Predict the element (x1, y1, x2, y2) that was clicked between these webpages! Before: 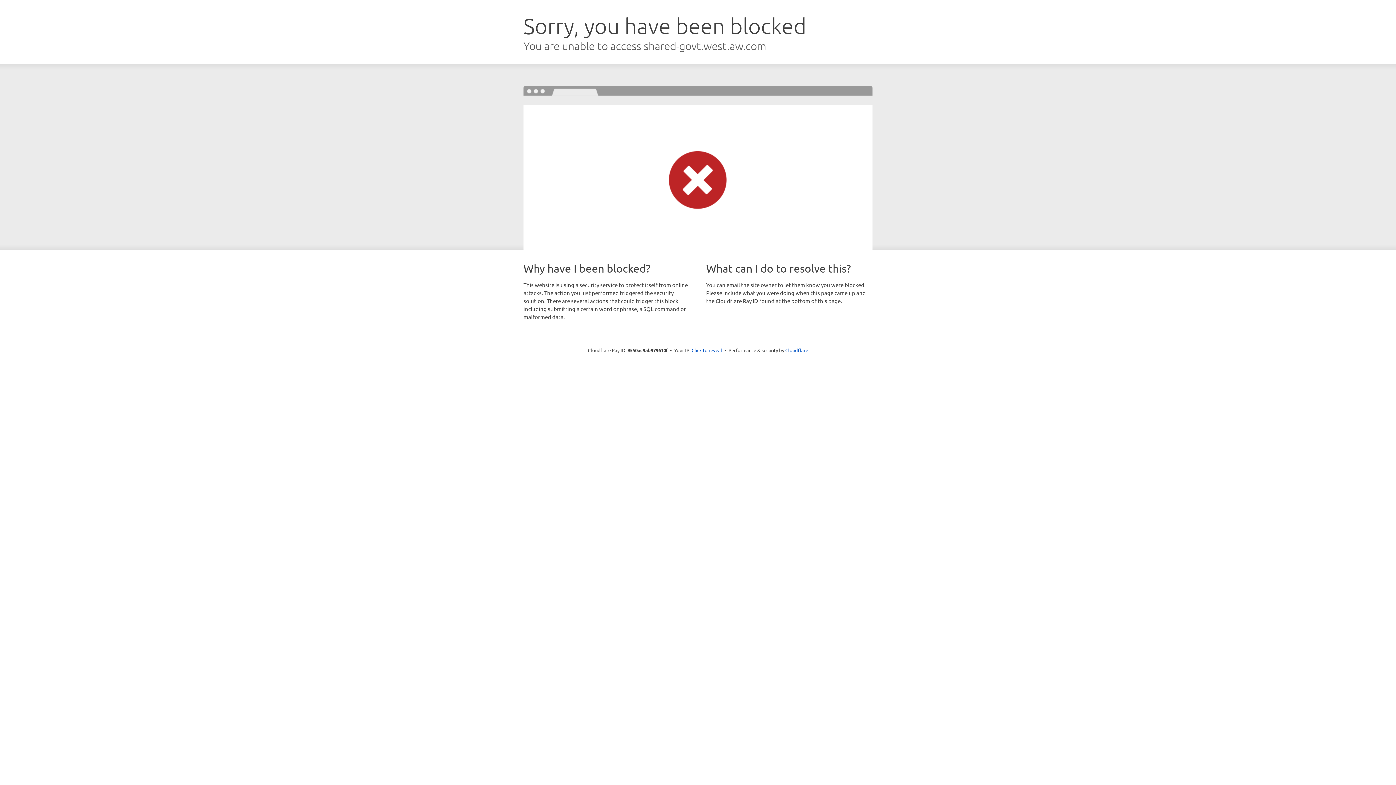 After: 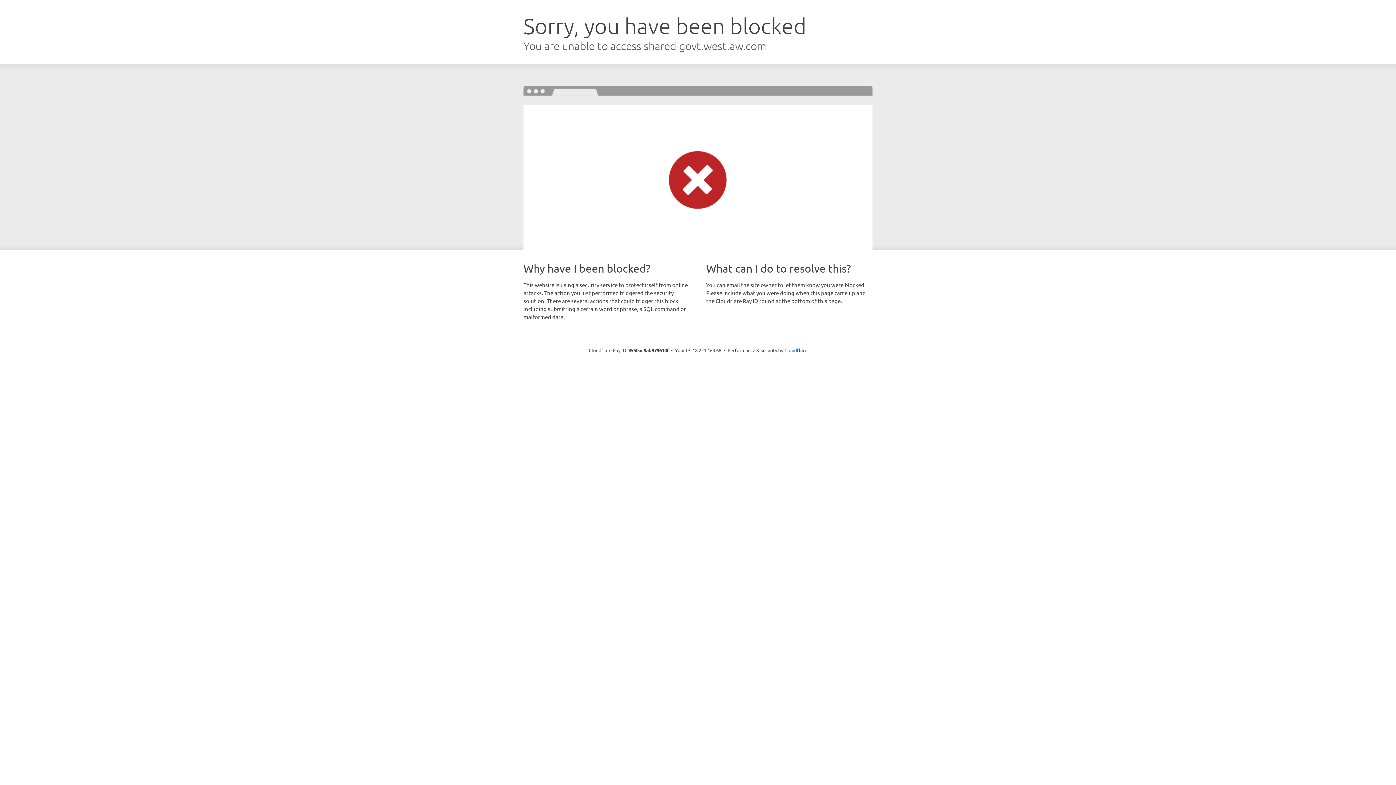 Action: label: Click to reveal bbox: (691, 346, 722, 353)